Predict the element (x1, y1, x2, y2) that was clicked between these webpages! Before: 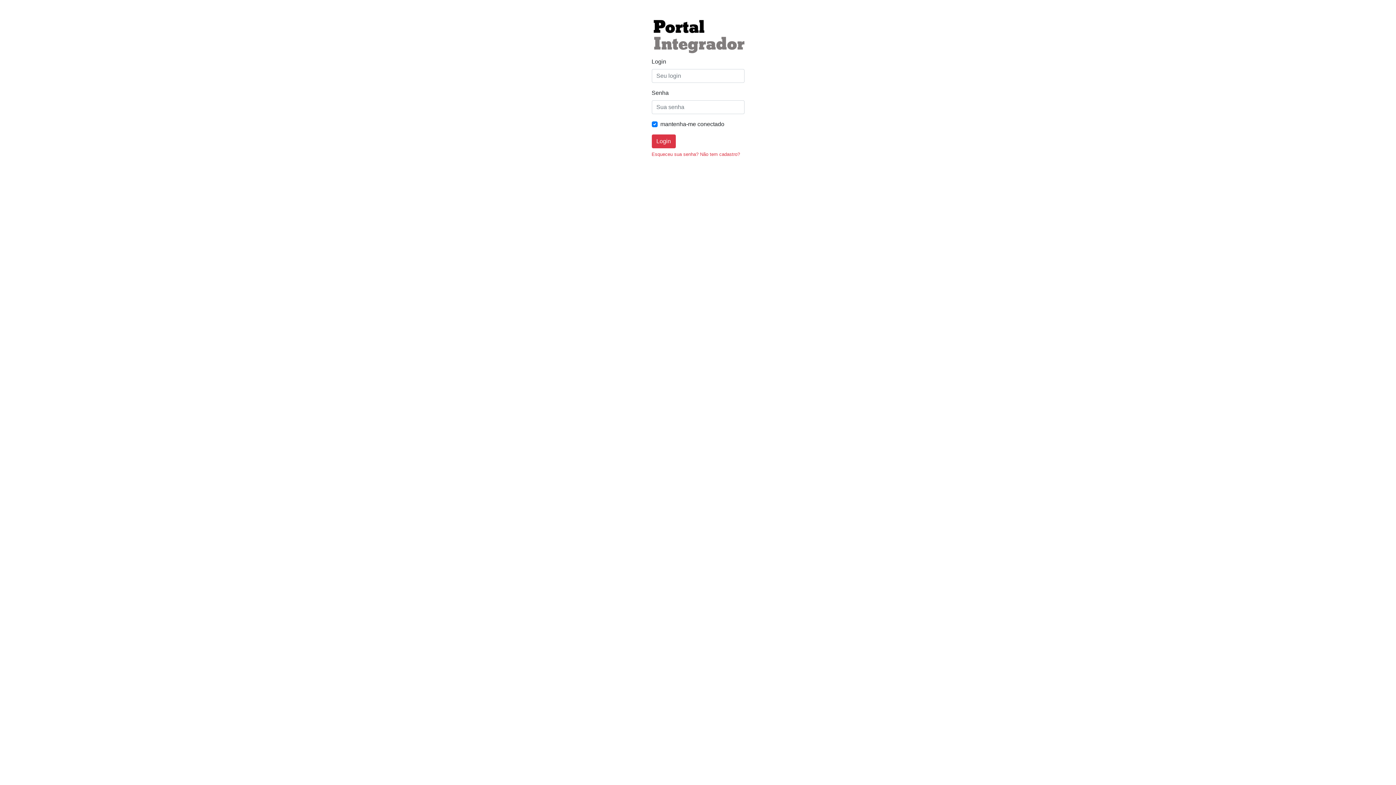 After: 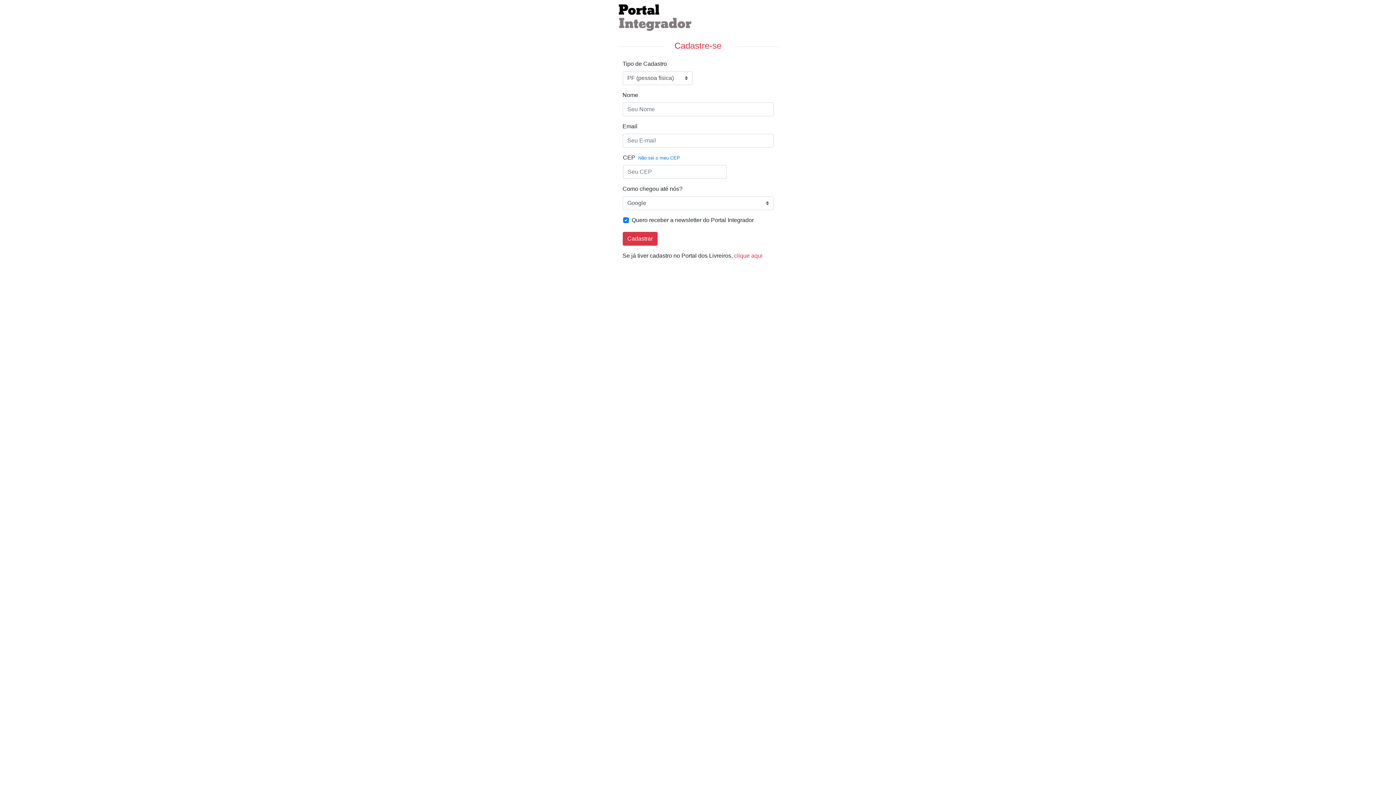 Action: label: Não tem cadastro? bbox: (700, 151, 740, 157)